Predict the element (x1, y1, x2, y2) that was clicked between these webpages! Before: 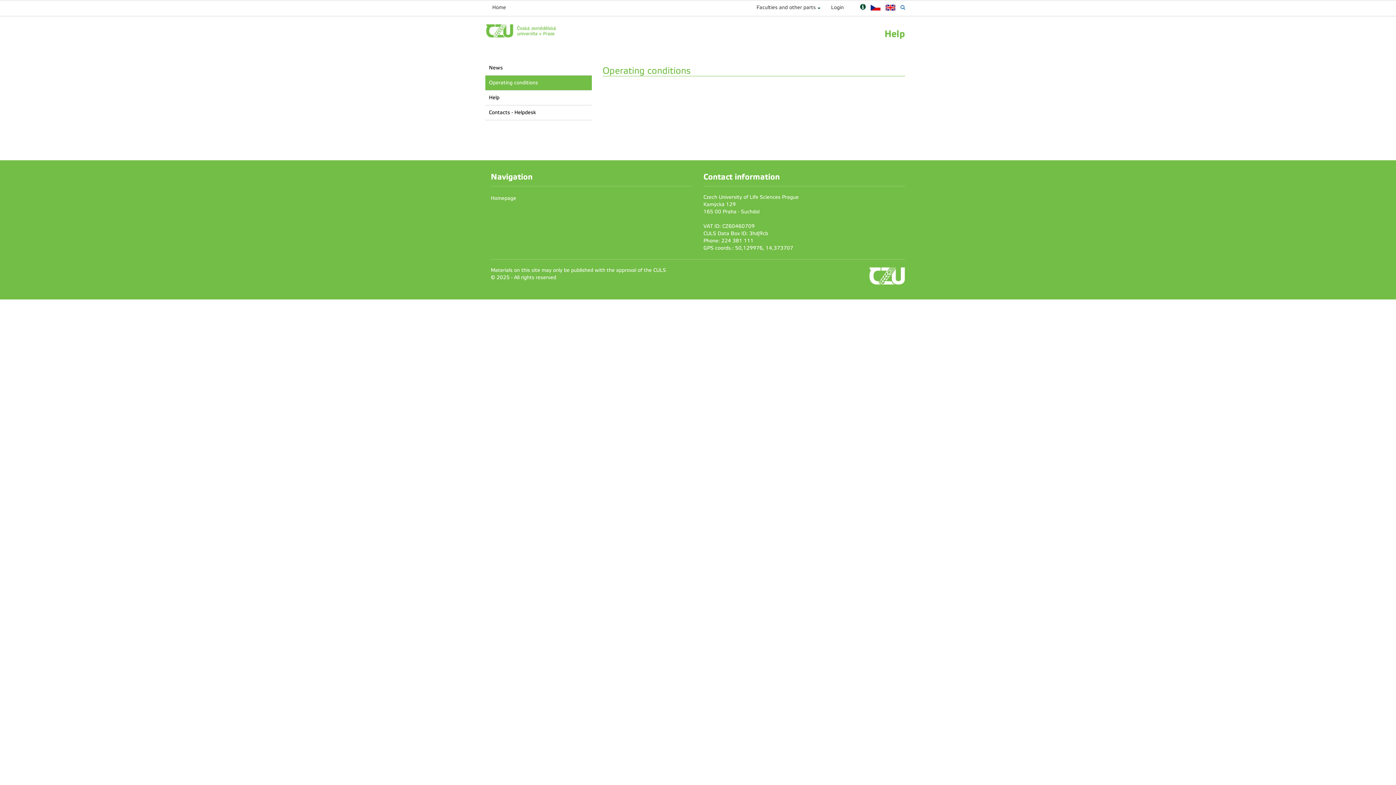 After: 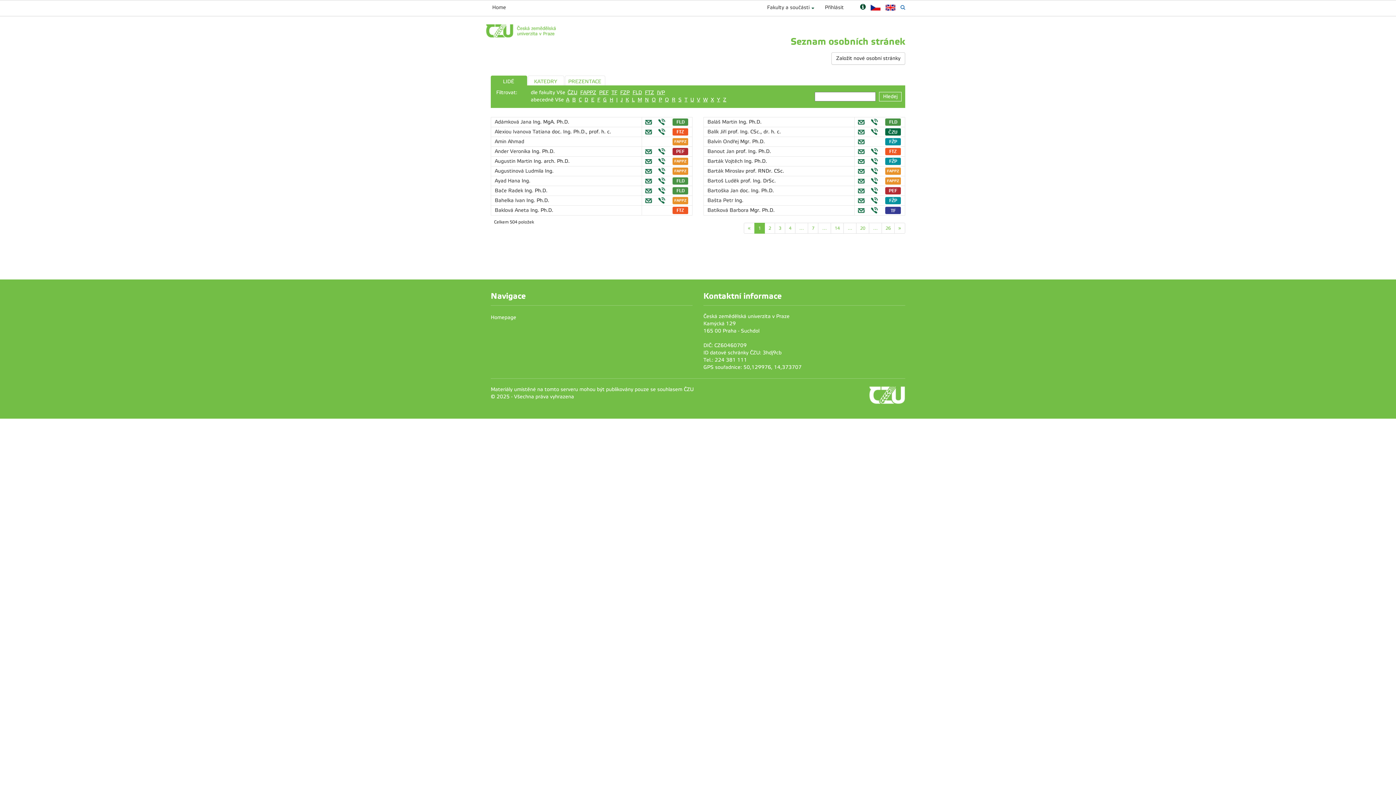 Action: label: Homepage bbox: (490, 193, 516, 203)